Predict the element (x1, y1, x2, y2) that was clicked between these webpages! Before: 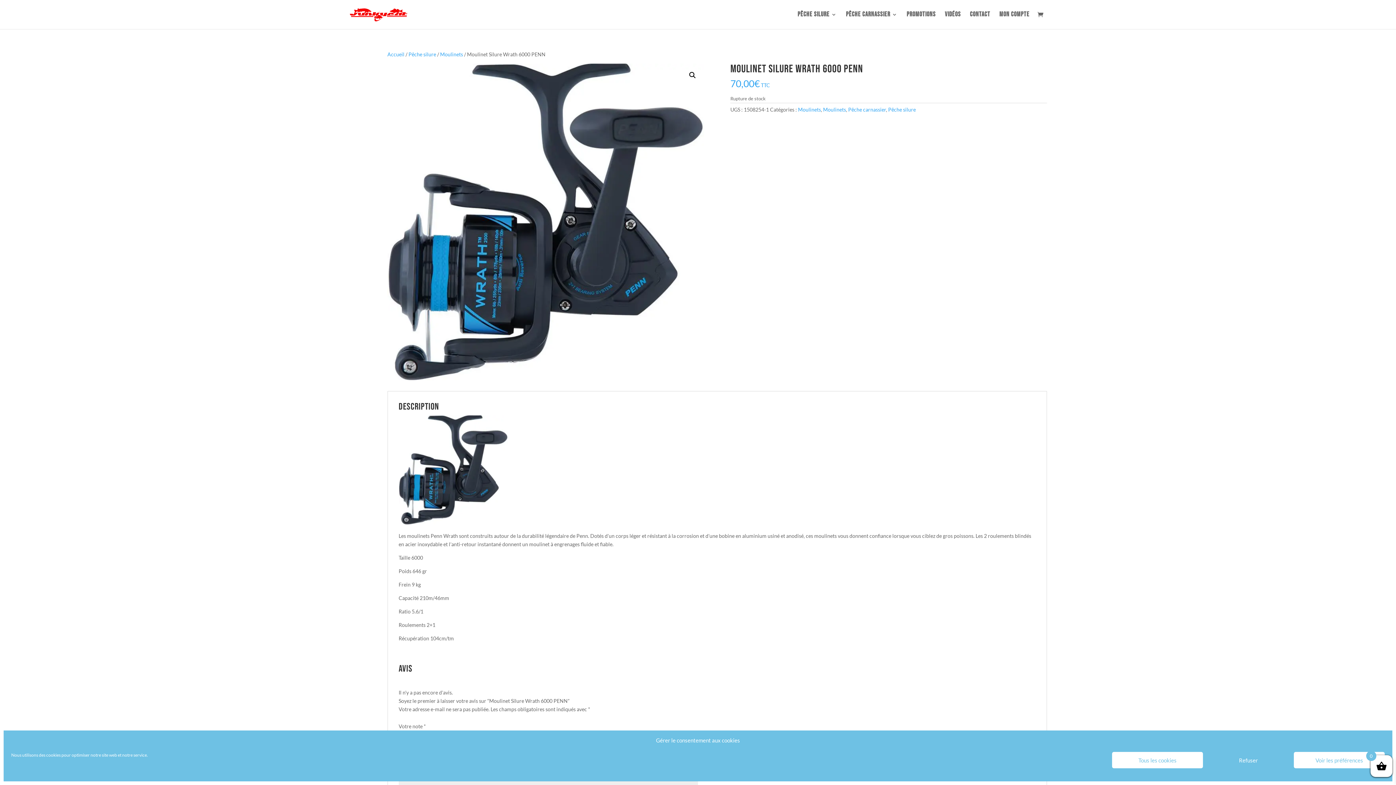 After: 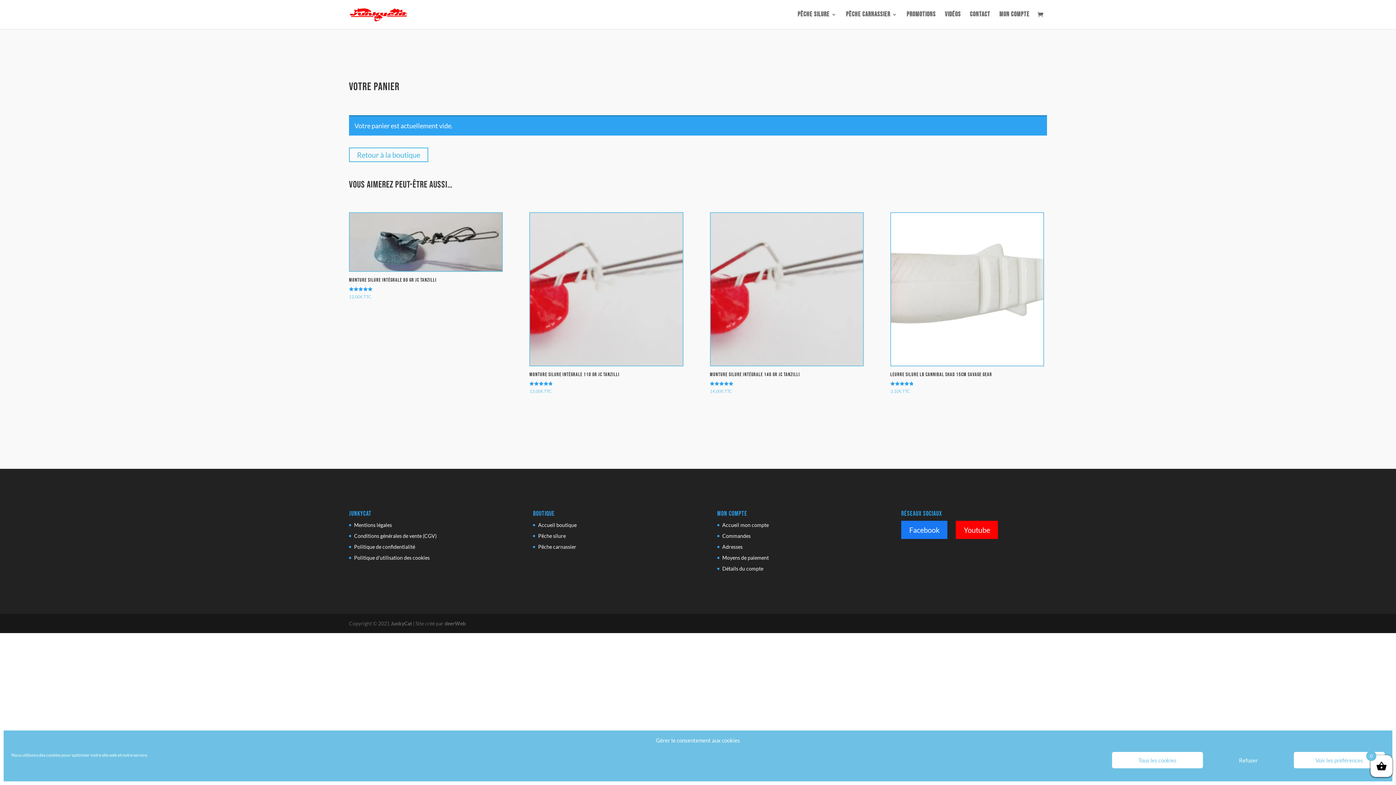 Action: bbox: (1037, 11, 1047, 19)